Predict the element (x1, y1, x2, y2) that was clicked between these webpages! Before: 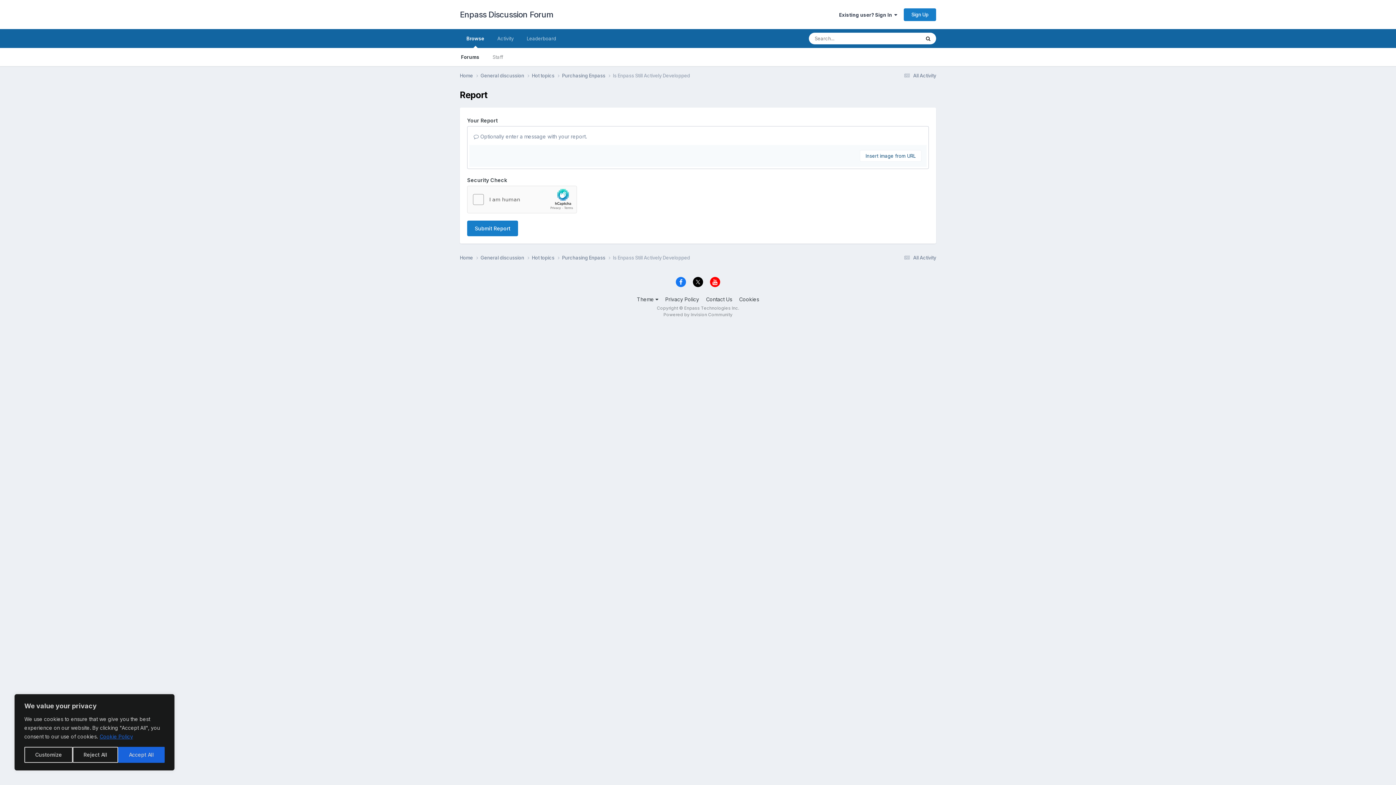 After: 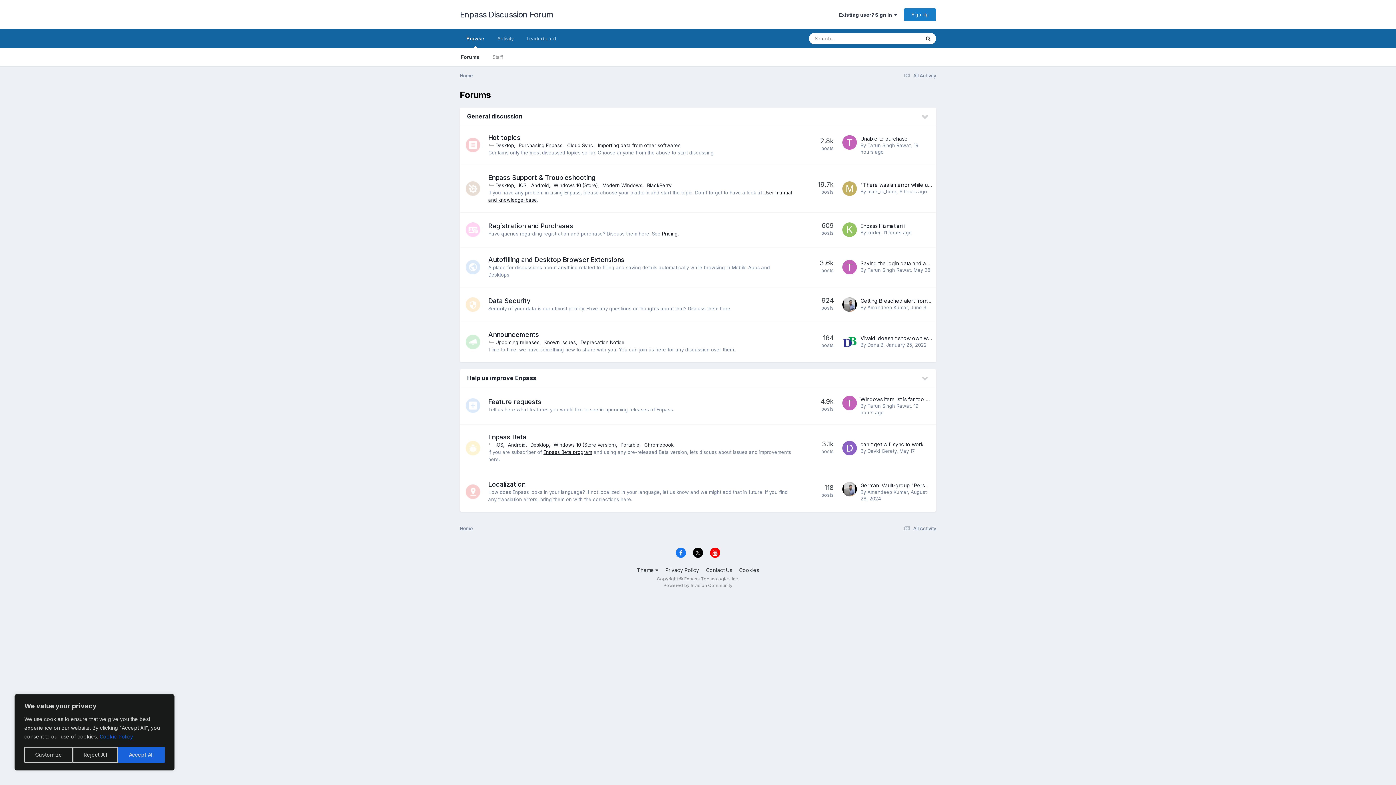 Action: label: Enpass Discussion Forum bbox: (460, 0, 553, 29)